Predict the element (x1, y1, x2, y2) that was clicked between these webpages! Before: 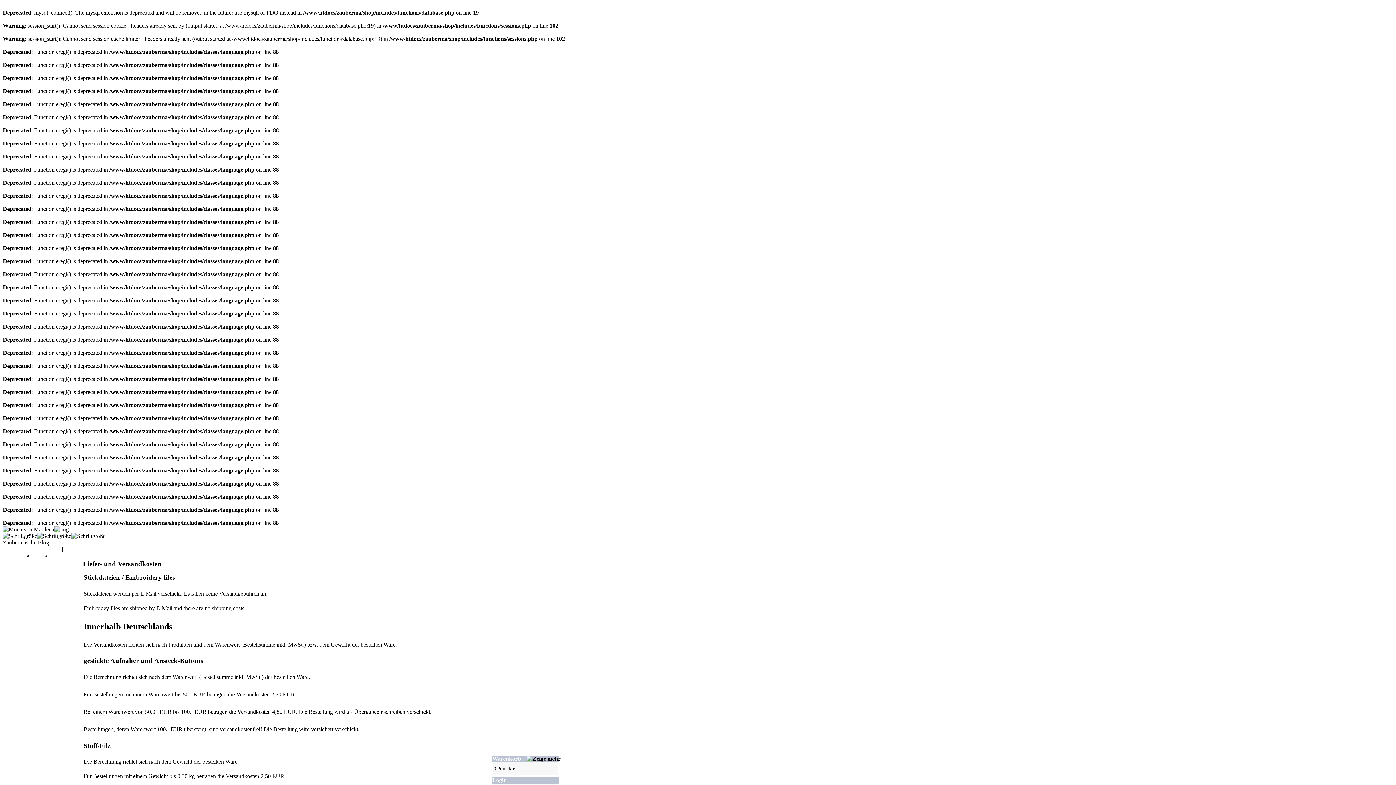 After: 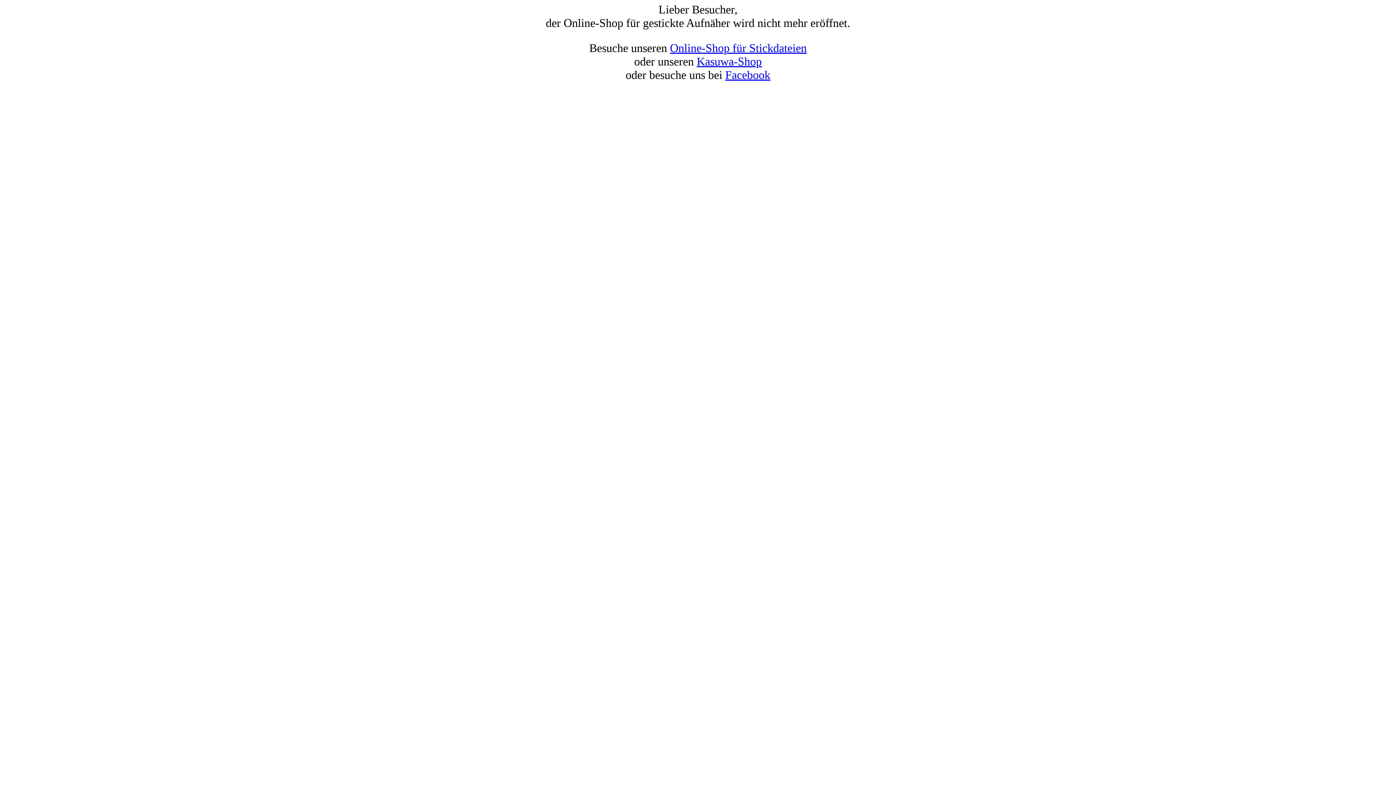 Action: bbox: (4, 552, 25, 558) label: Startseite